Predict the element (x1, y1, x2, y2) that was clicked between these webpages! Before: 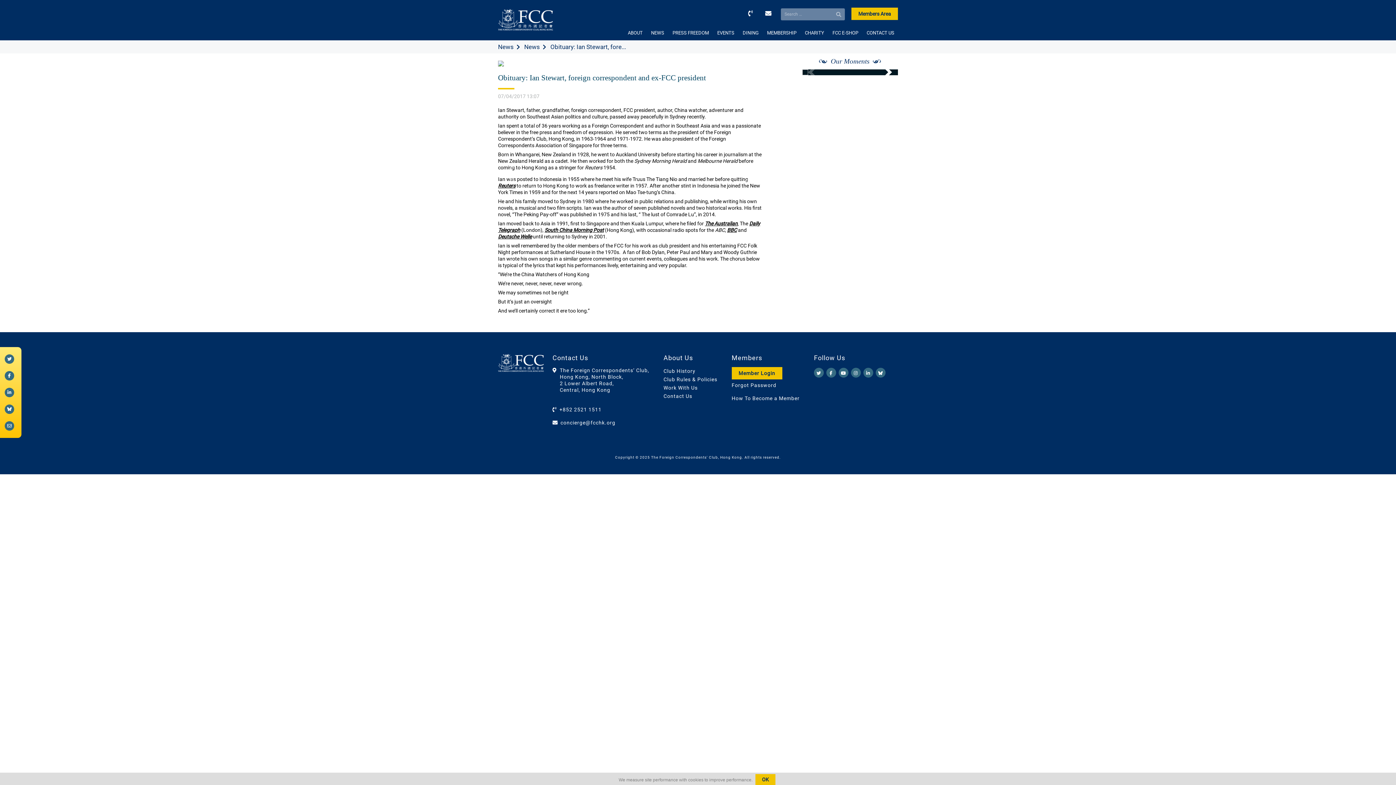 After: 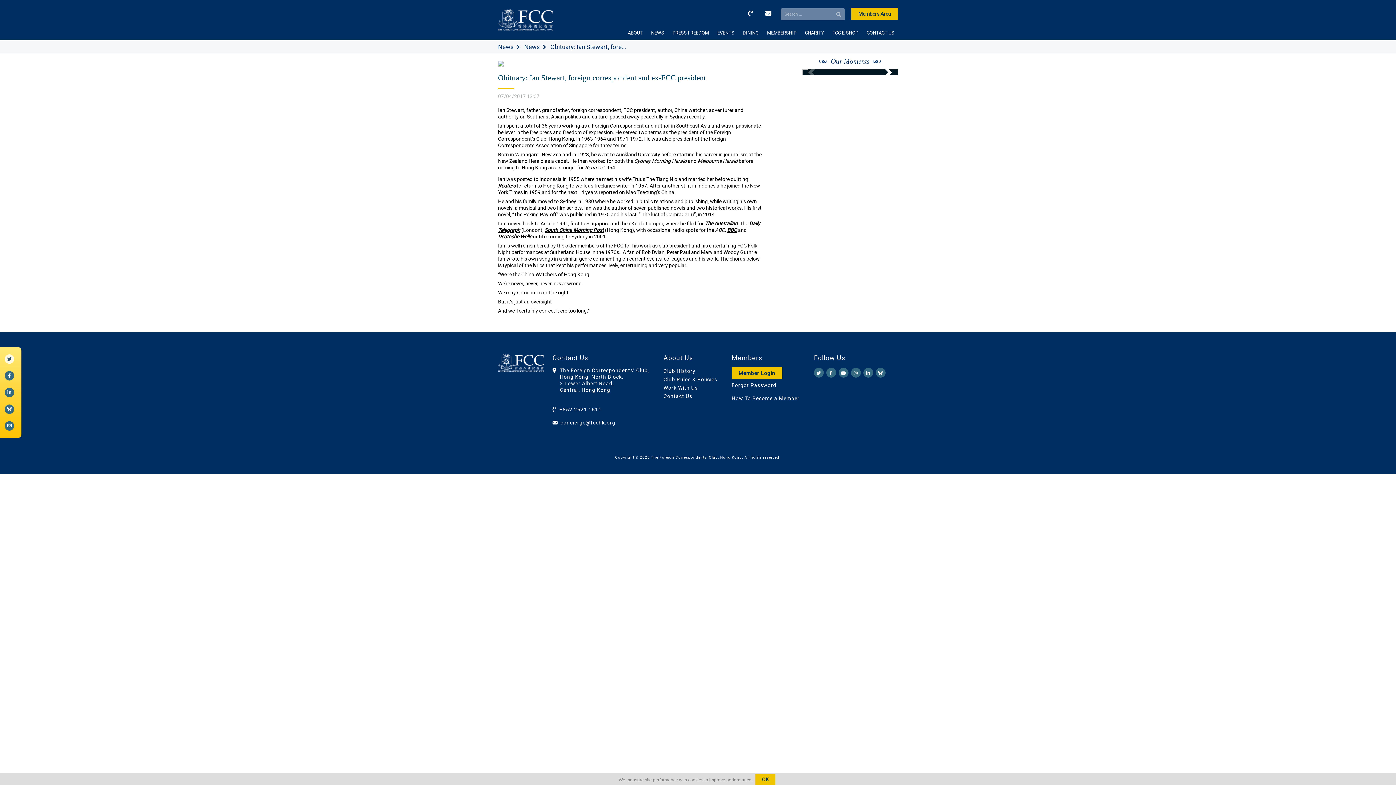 Action: bbox: (4, 354, 14, 364)